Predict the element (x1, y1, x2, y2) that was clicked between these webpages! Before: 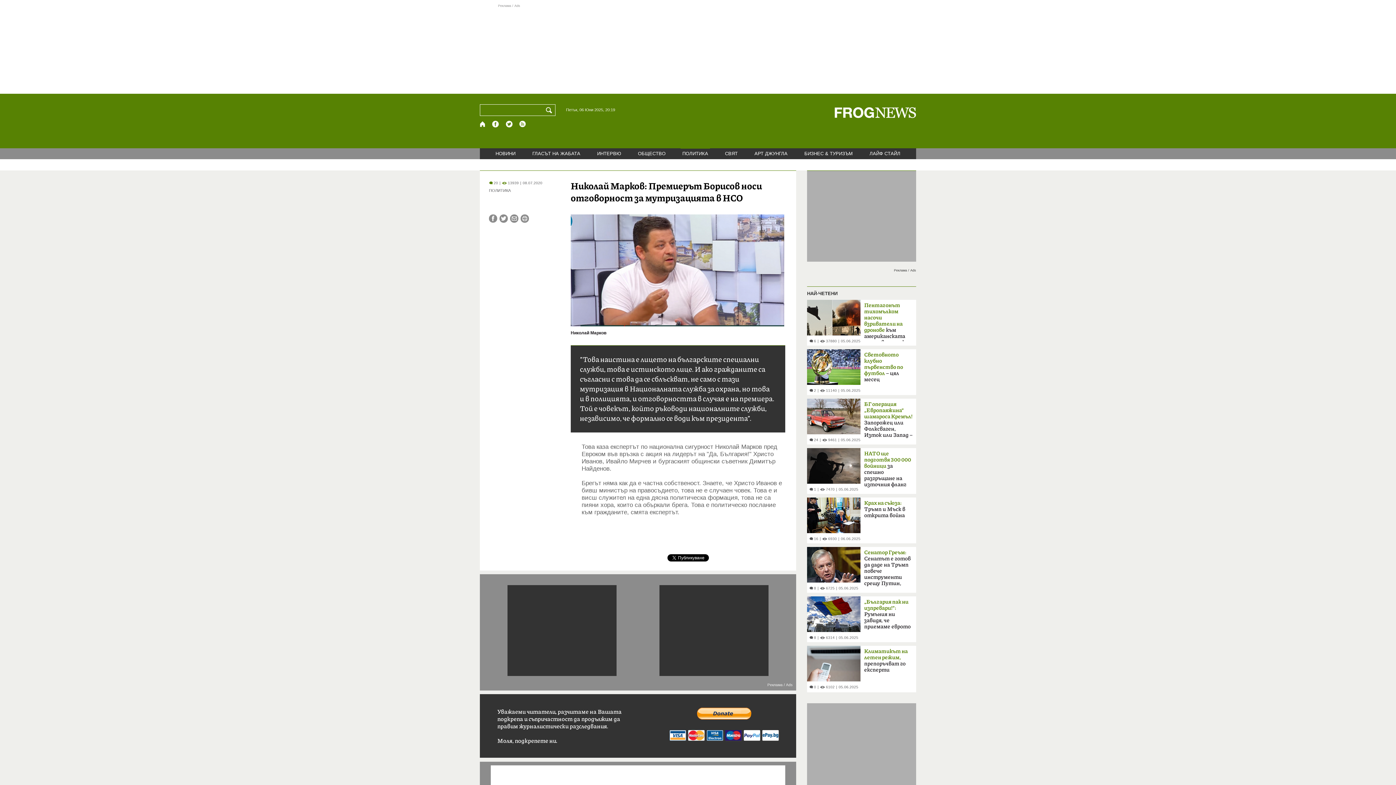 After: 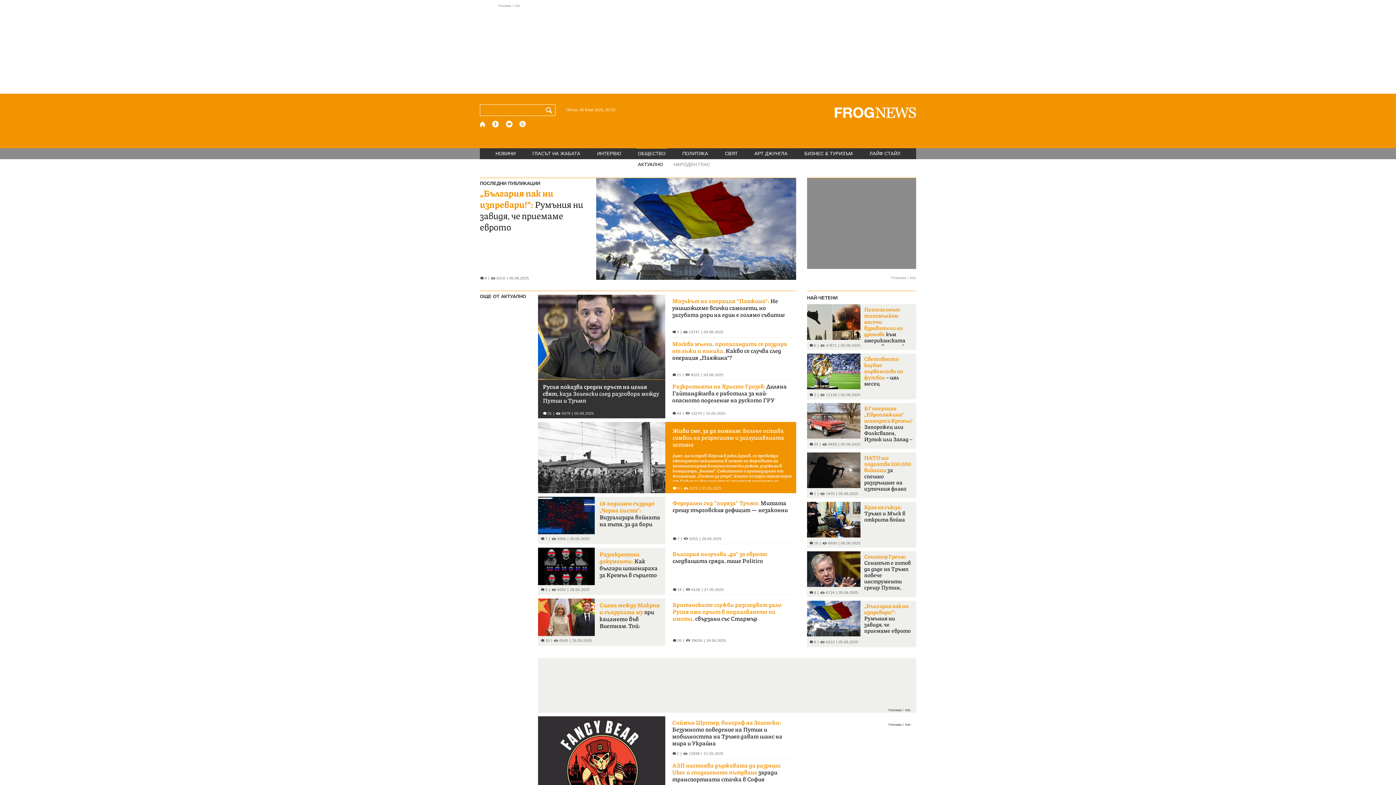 Action: bbox: (636, 148, 667, 159) label: ОБЩЕСТВО